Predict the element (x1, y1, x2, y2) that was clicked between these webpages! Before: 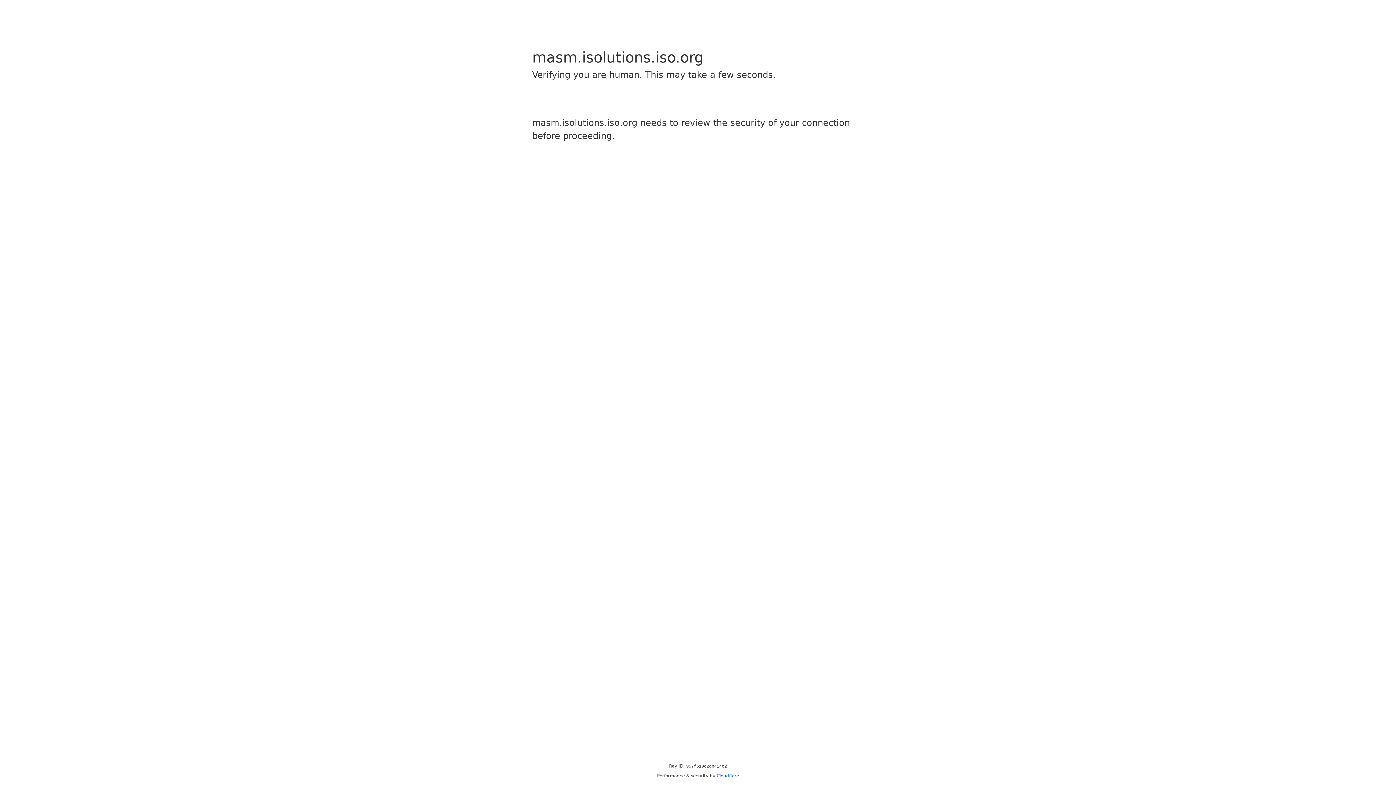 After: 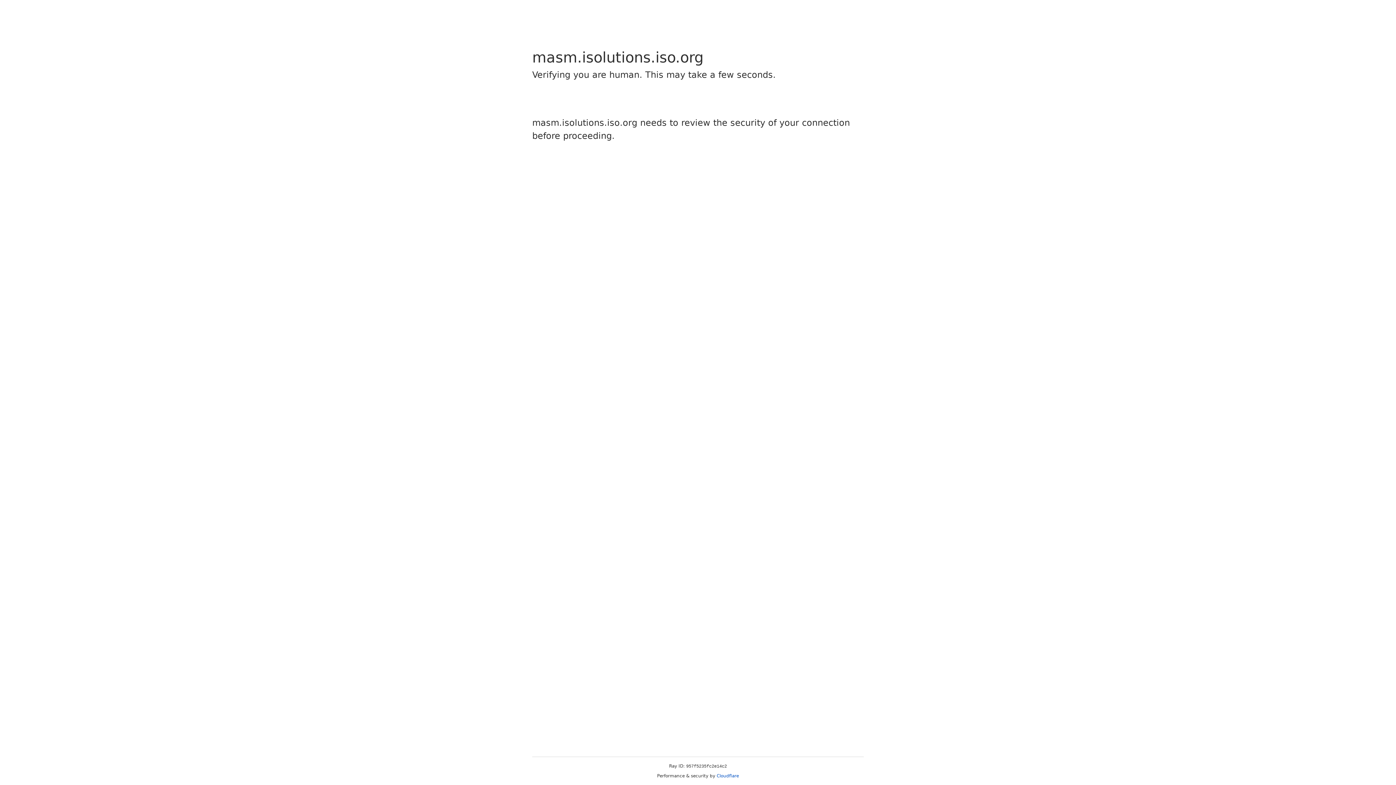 Action: label: Cloudflare bbox: (716, 773, 739, 778)